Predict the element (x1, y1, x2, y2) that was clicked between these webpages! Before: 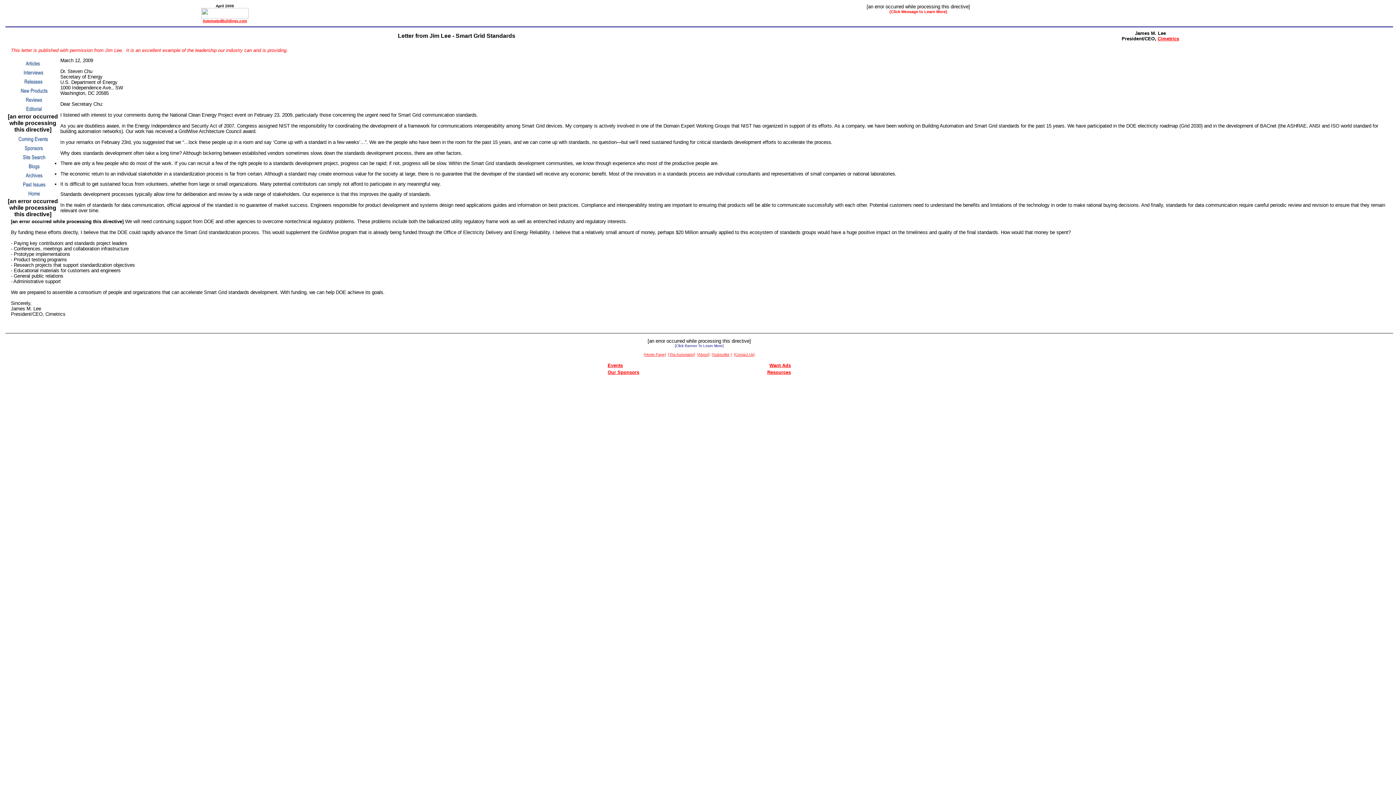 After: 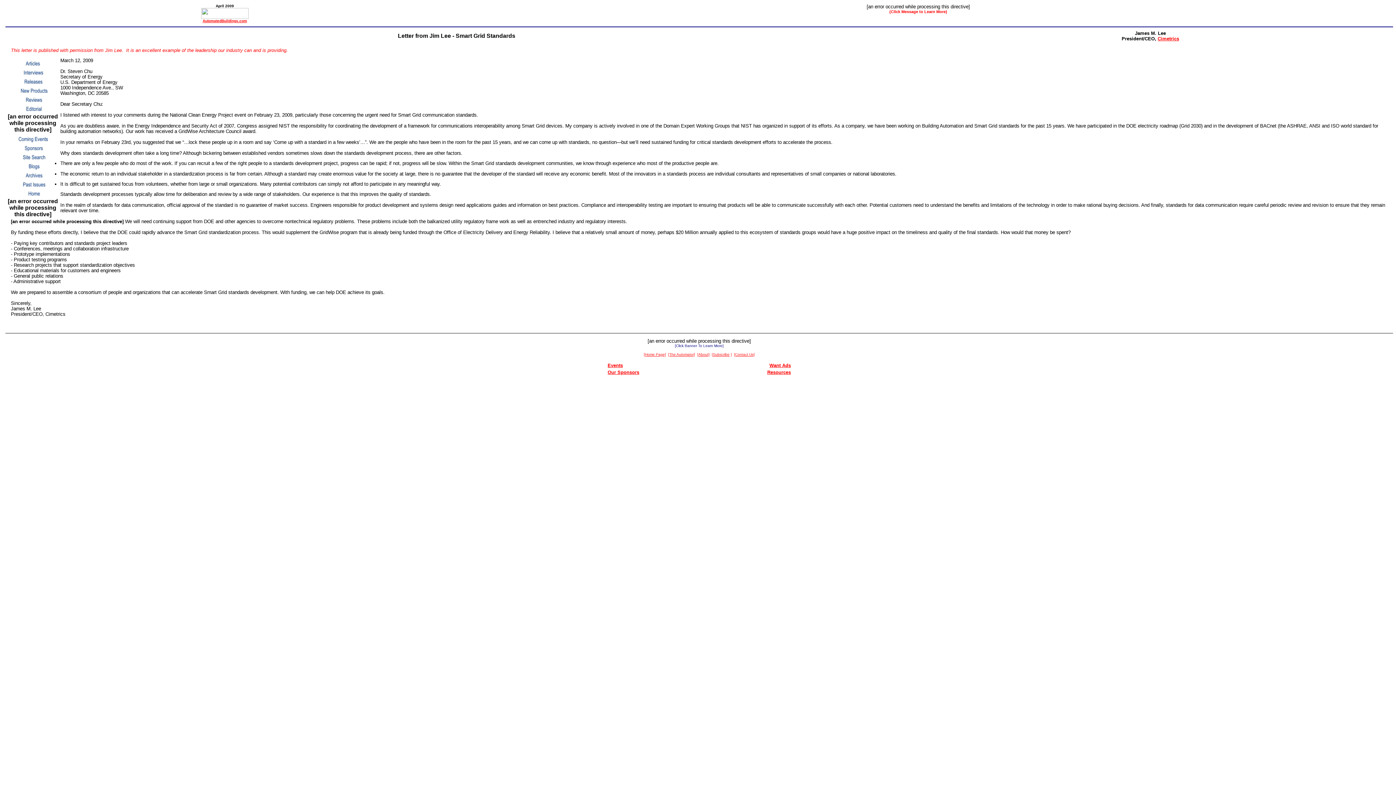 Action: label: ] bbox: (730, 352, 732, 356)